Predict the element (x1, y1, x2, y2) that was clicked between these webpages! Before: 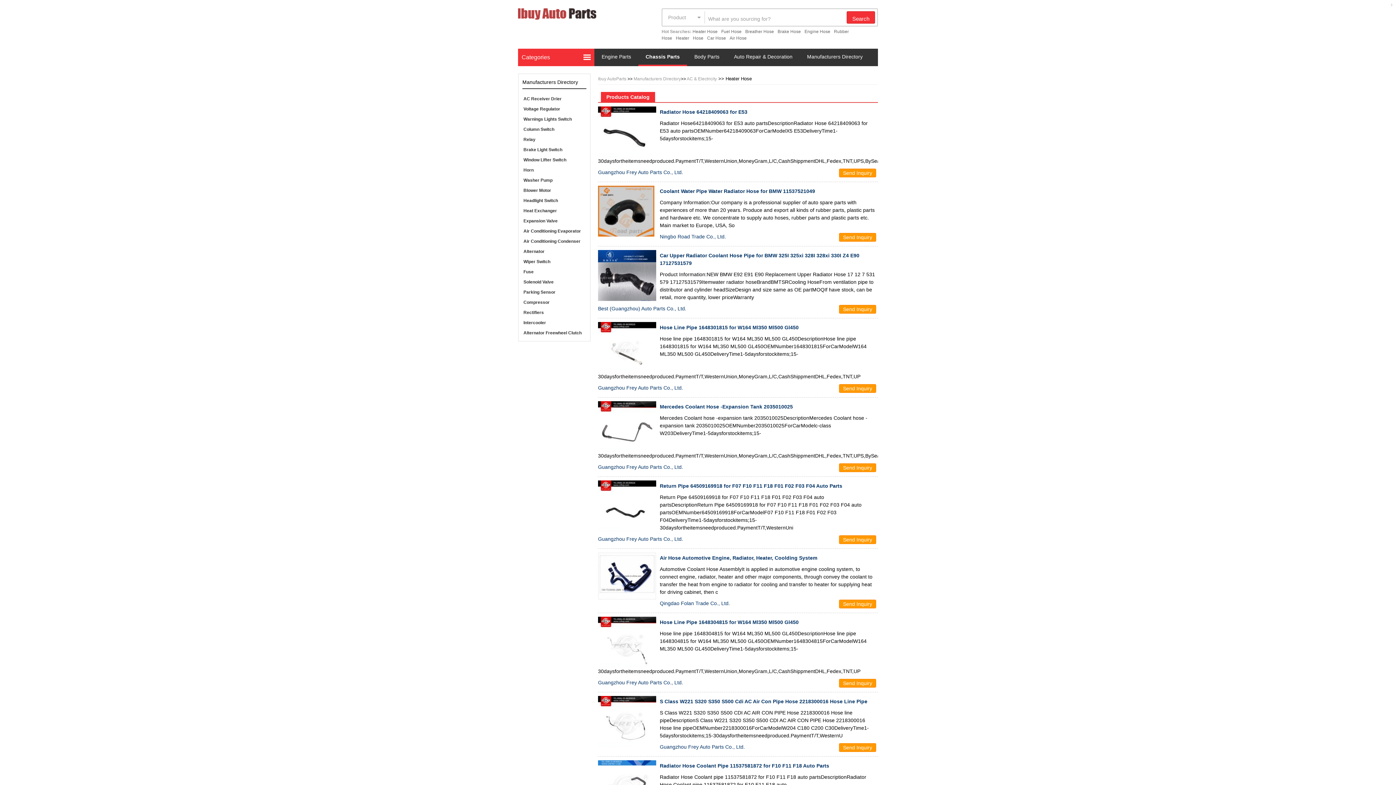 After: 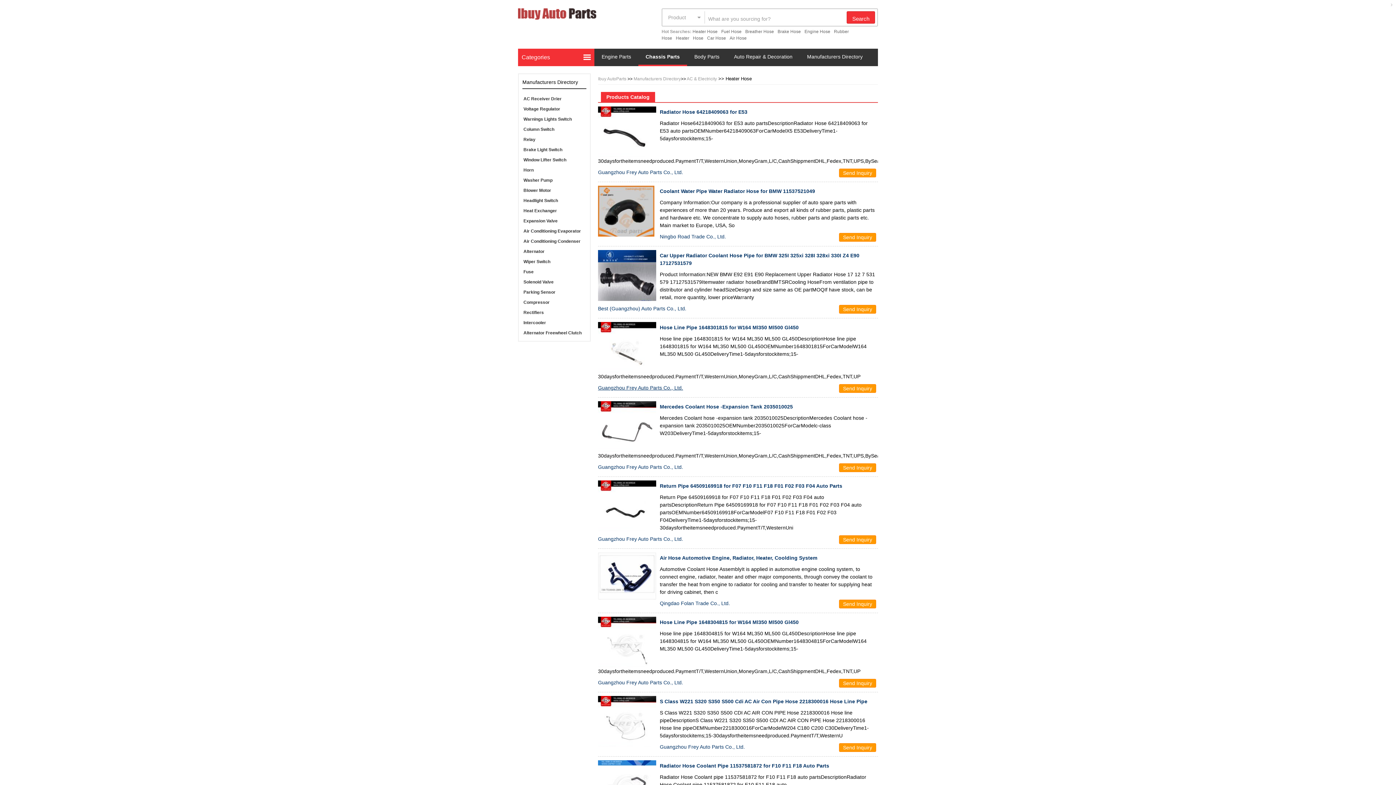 Action: label: Guangzhou Frey Auto Parts Co., Ltd. bbox: (598, 385, 683, 390)